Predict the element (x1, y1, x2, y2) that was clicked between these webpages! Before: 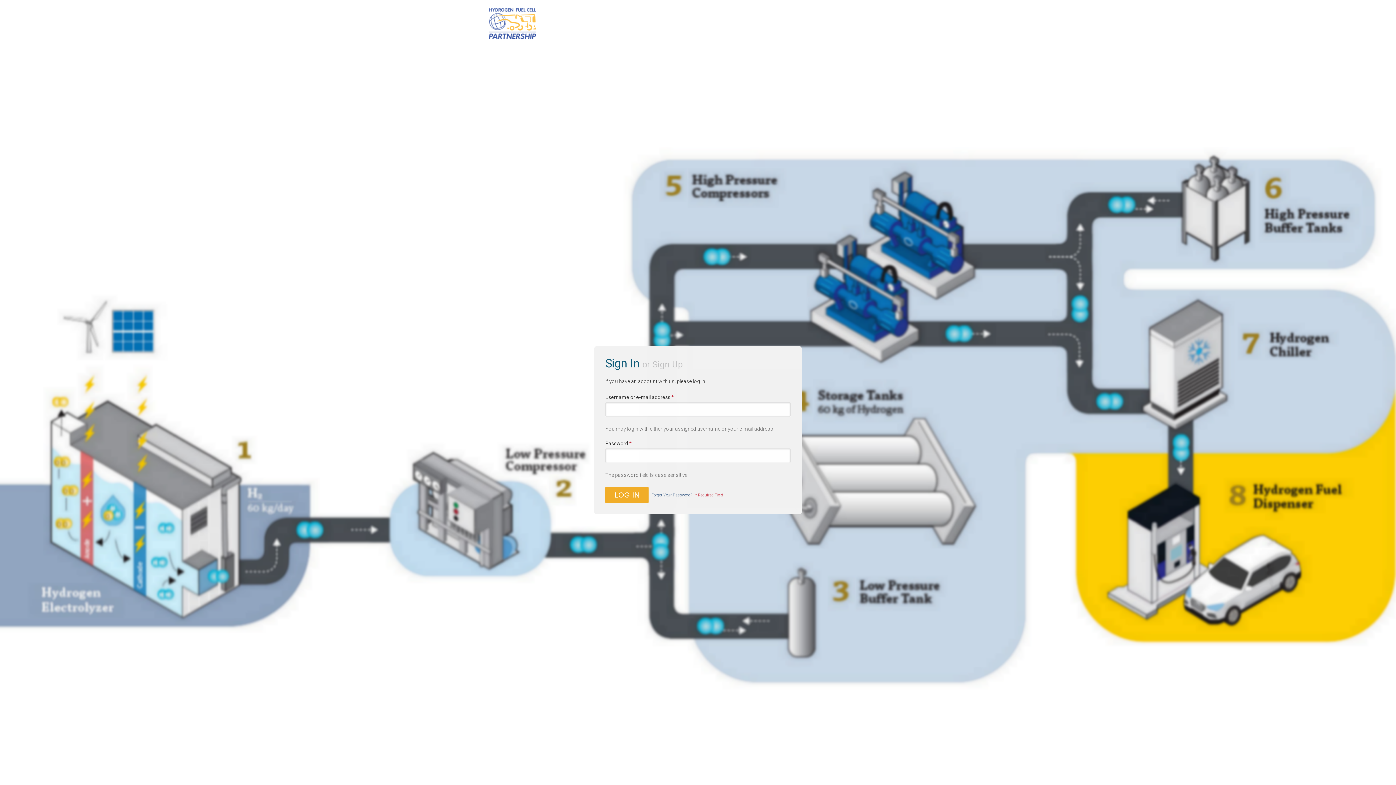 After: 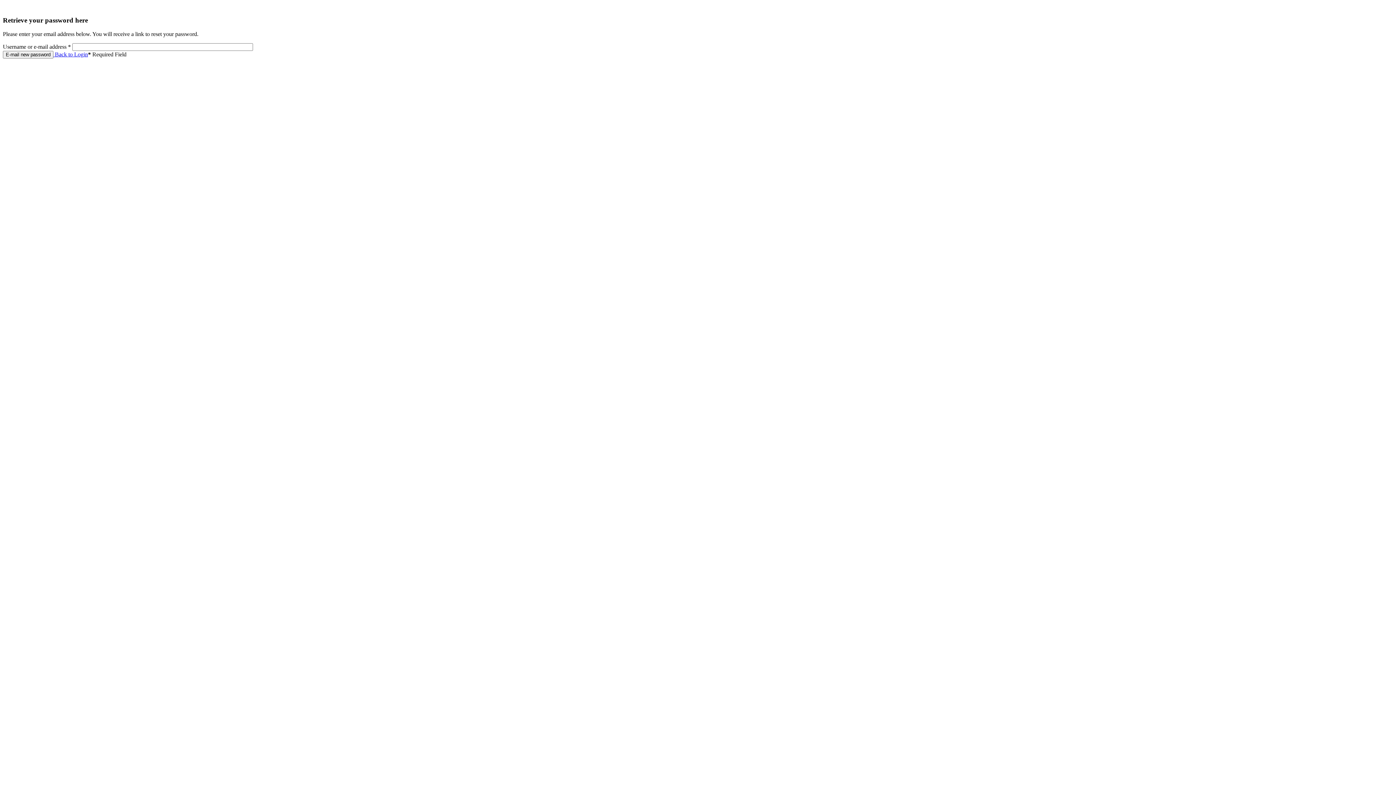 Action: label: Forgot Your Password? bbox: (651, 492, 692, 498)